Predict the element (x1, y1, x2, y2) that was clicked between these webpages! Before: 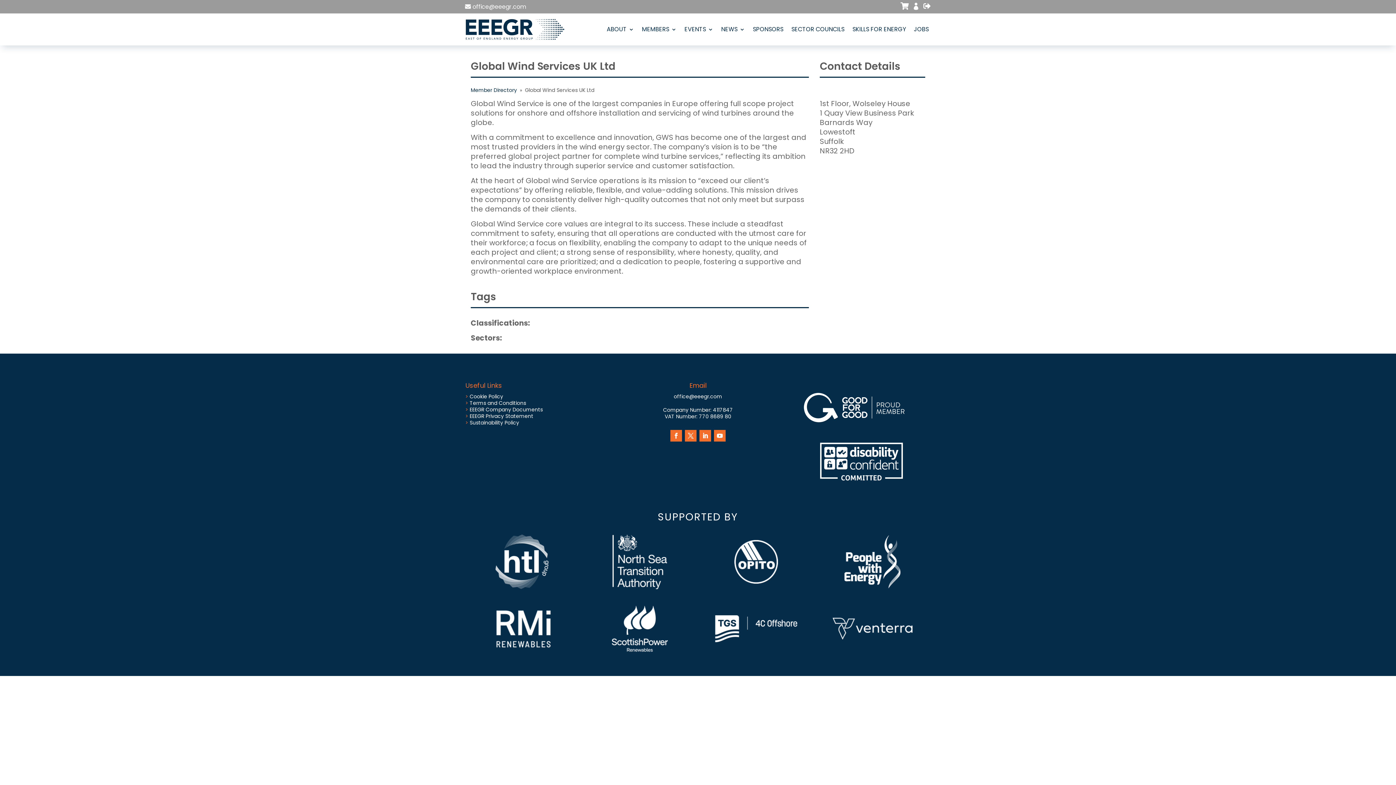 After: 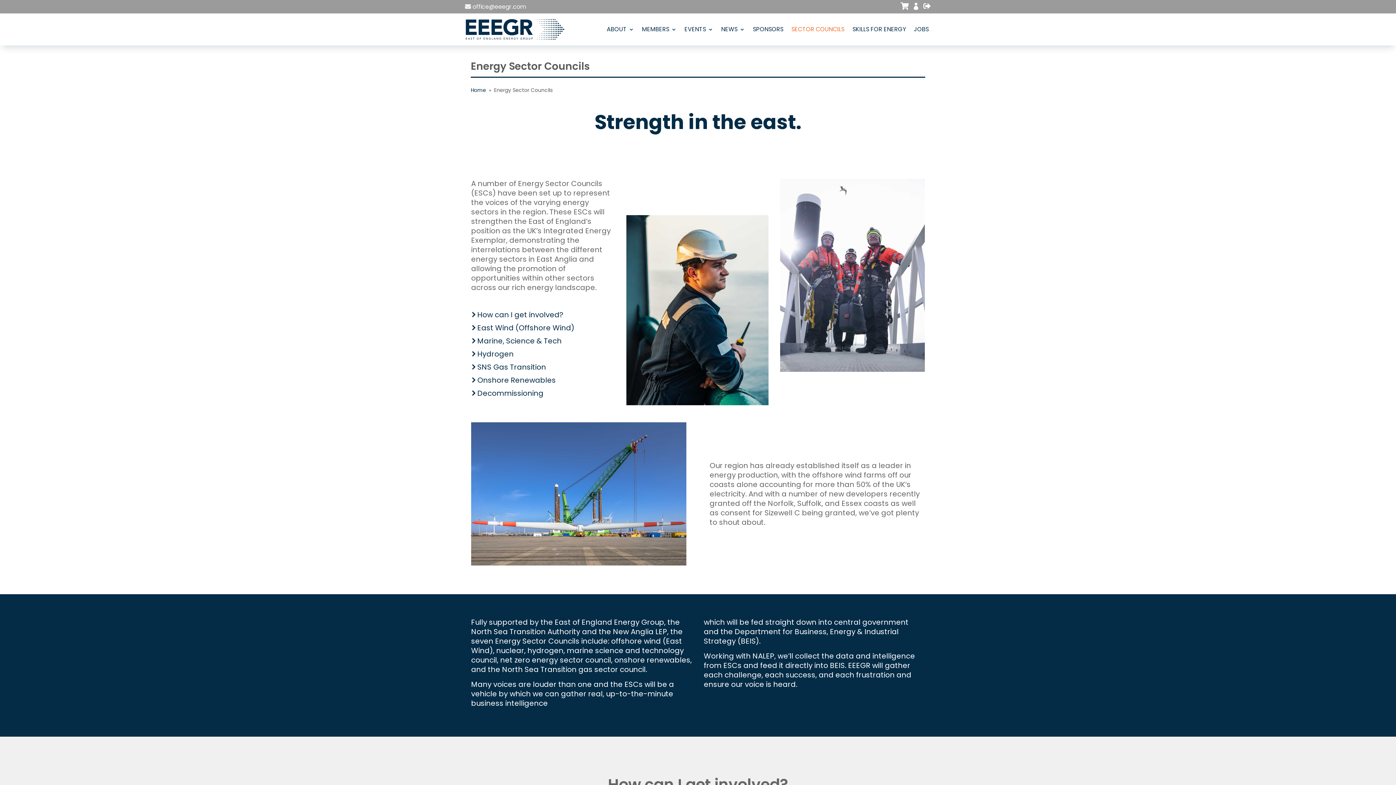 Action: bbox: (791, 15, 844, 43) label: SECTOR COUNCILS